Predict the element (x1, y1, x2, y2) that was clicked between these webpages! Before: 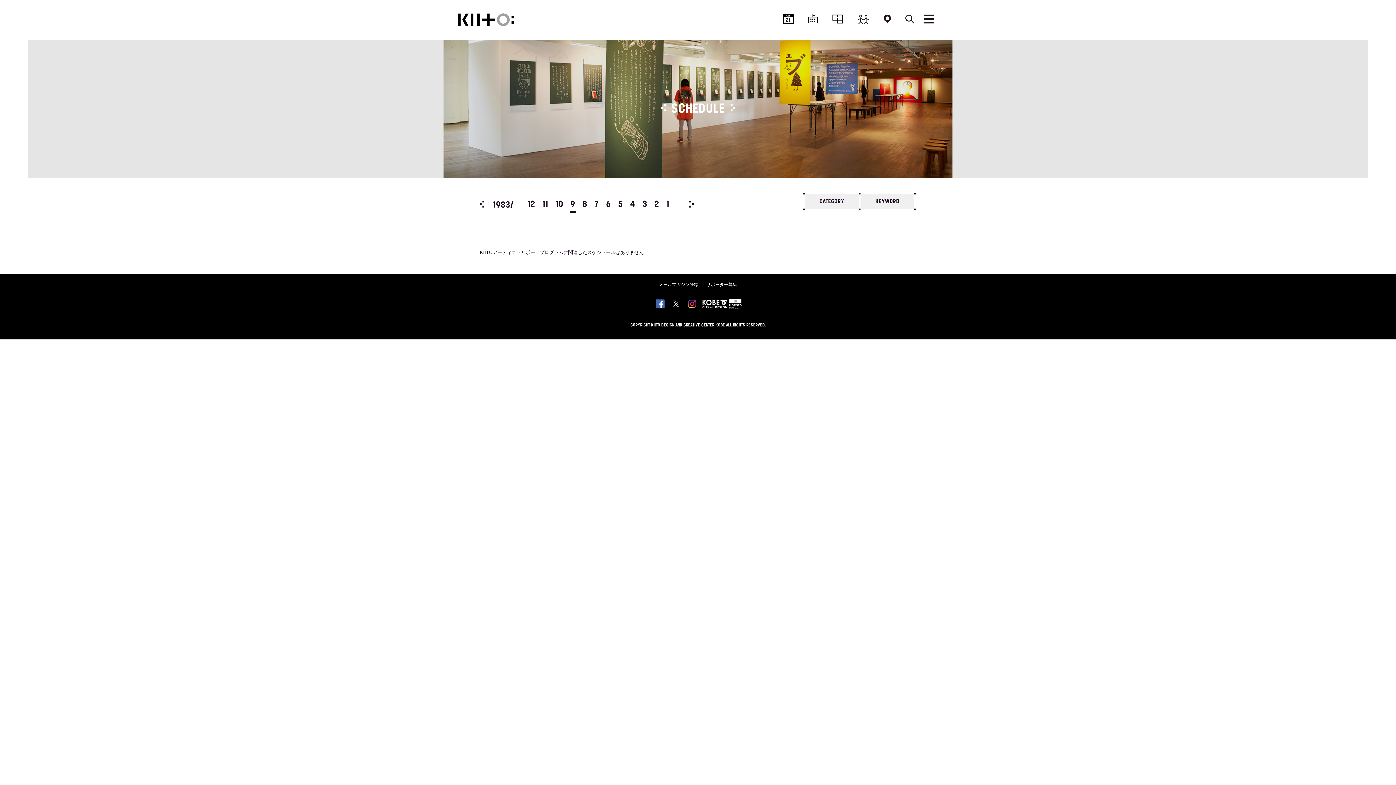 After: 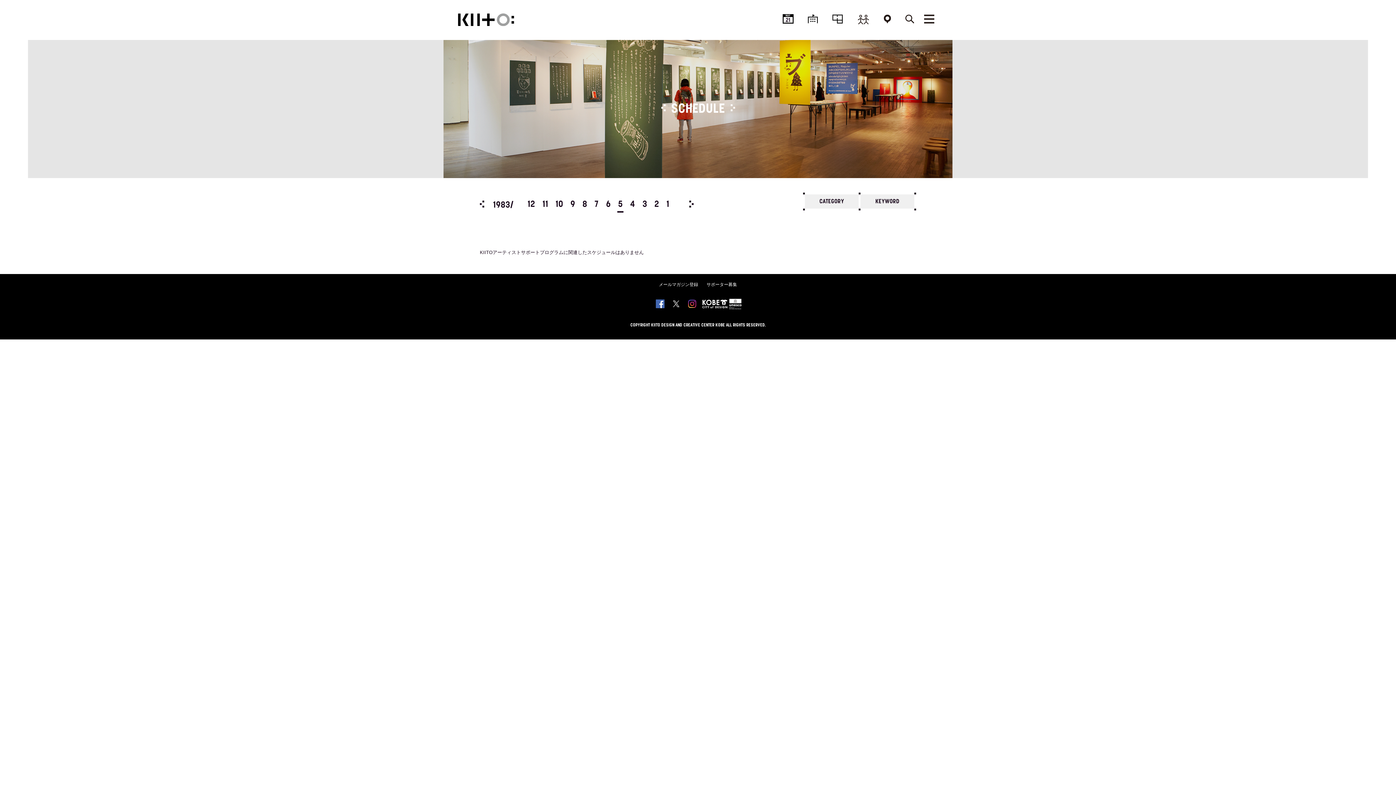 Action: bbox: (617, 198, 623, 211) label: 5